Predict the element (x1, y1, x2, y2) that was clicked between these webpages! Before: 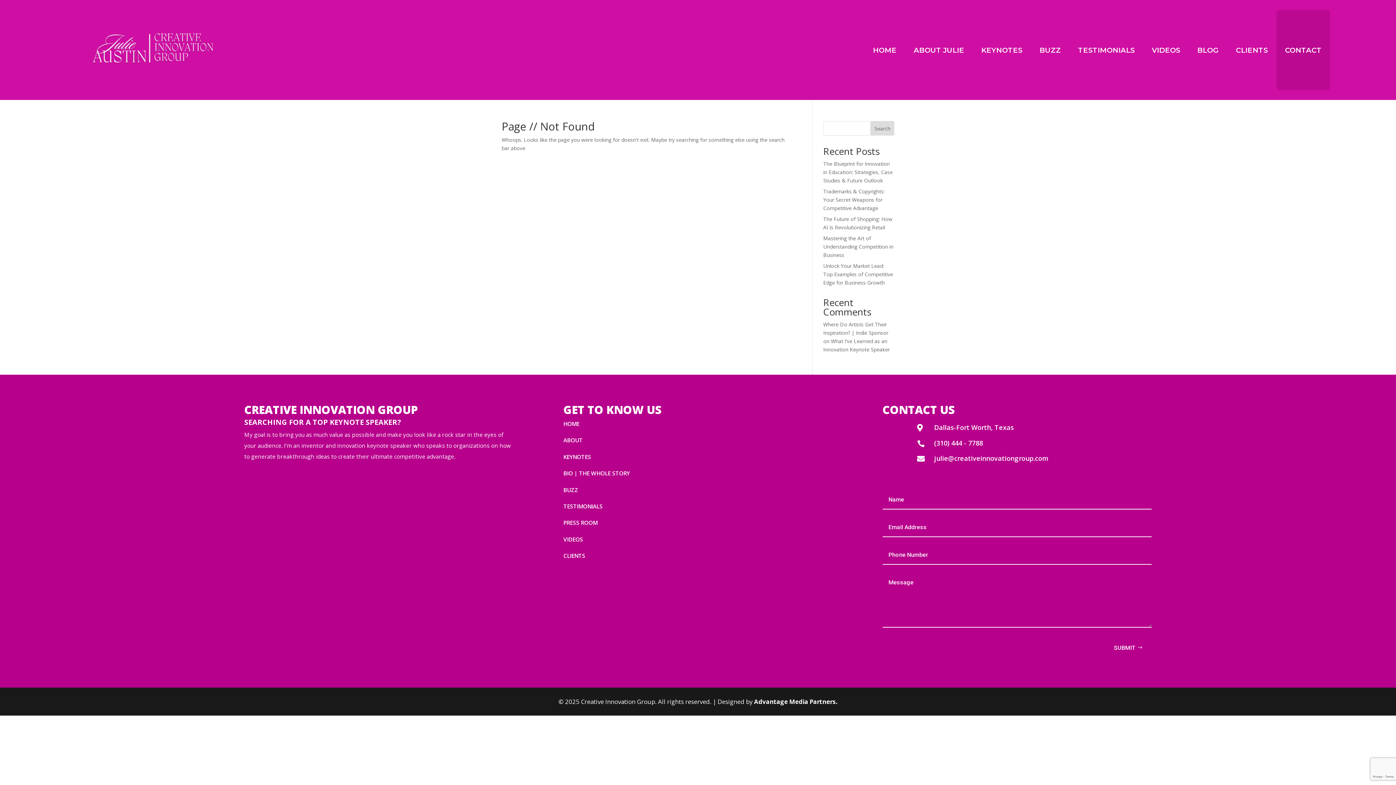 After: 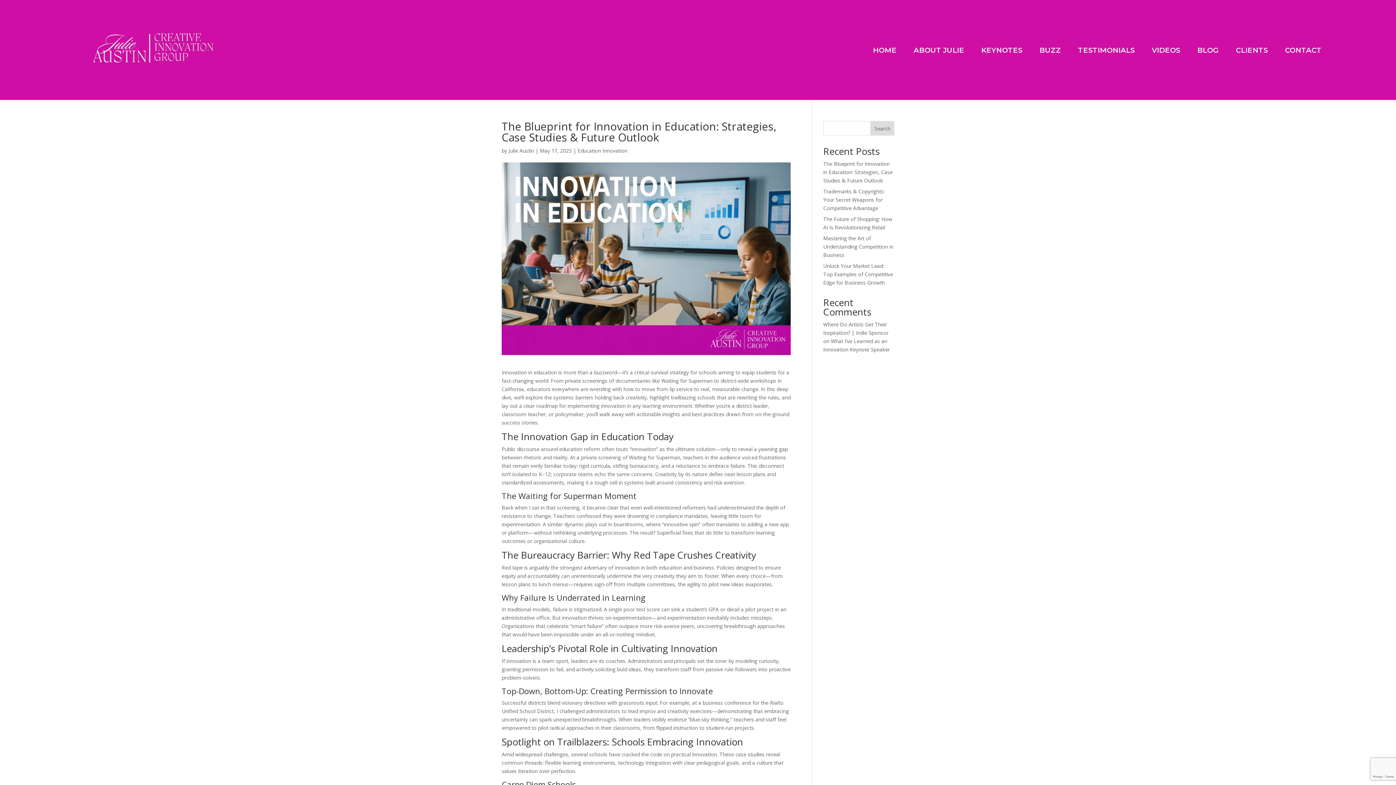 Action: bbox: (823, 160, 892, 184) label: The Blueprint for Innovation in Education: Strategies, Case Studies & Future Outlook